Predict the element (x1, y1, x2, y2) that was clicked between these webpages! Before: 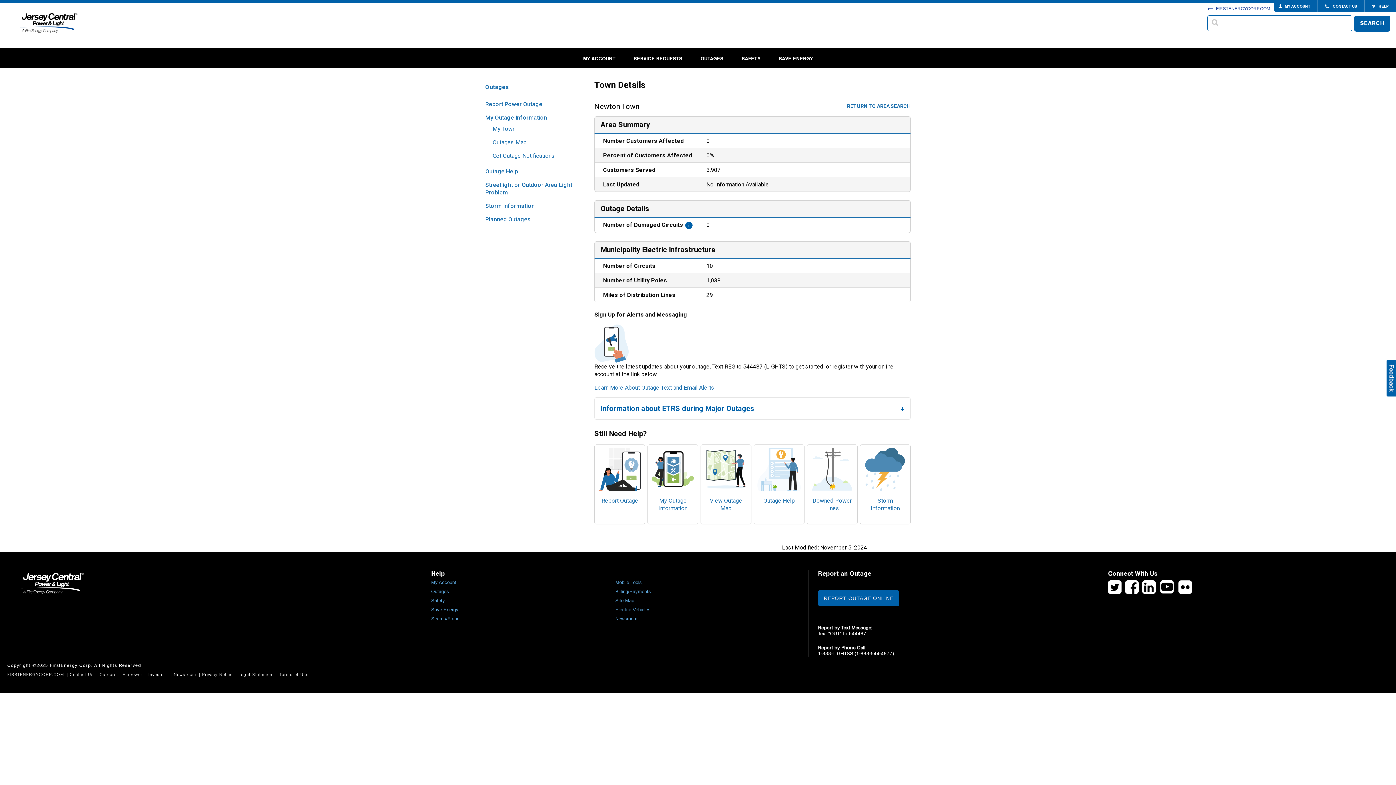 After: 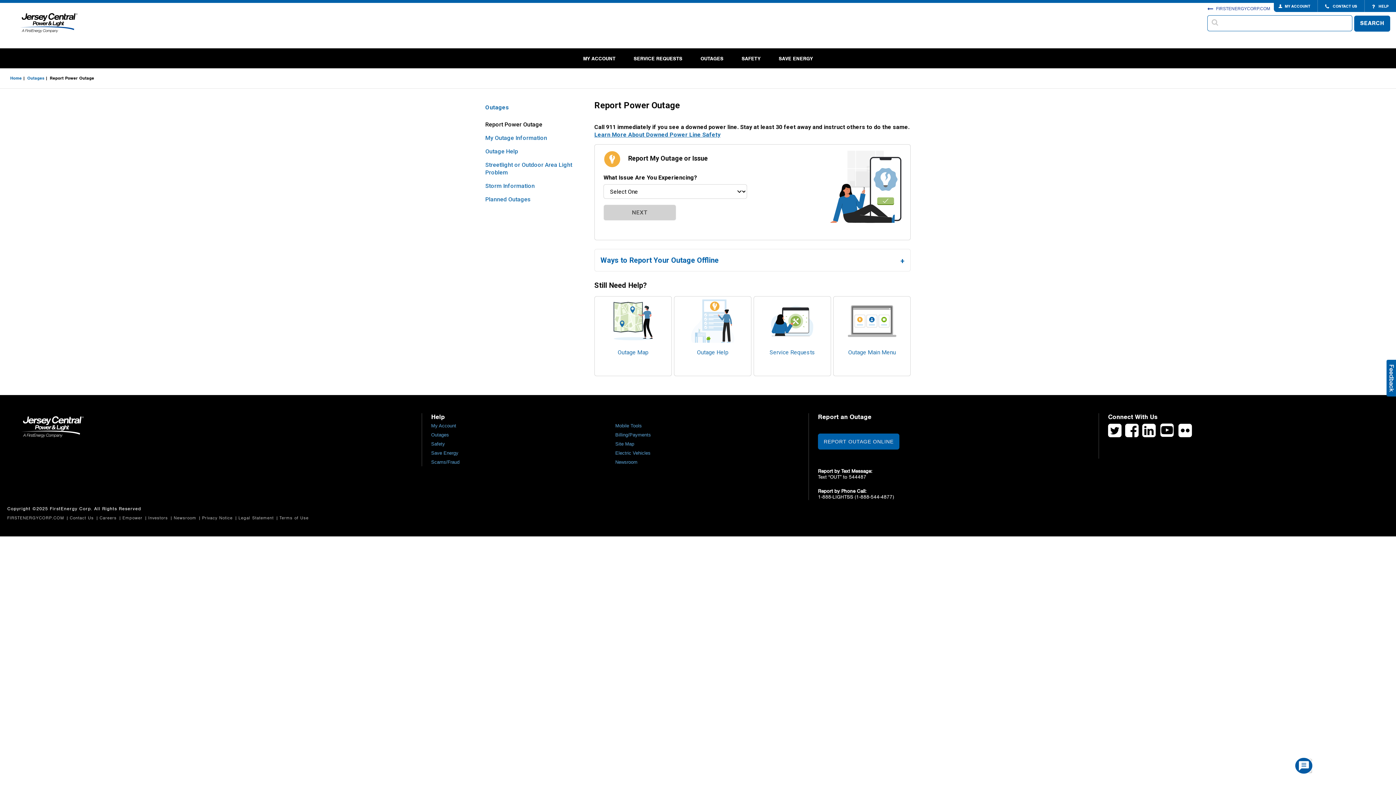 Action: bbox: (485, 98, 574, 109) label: Report Power Outage